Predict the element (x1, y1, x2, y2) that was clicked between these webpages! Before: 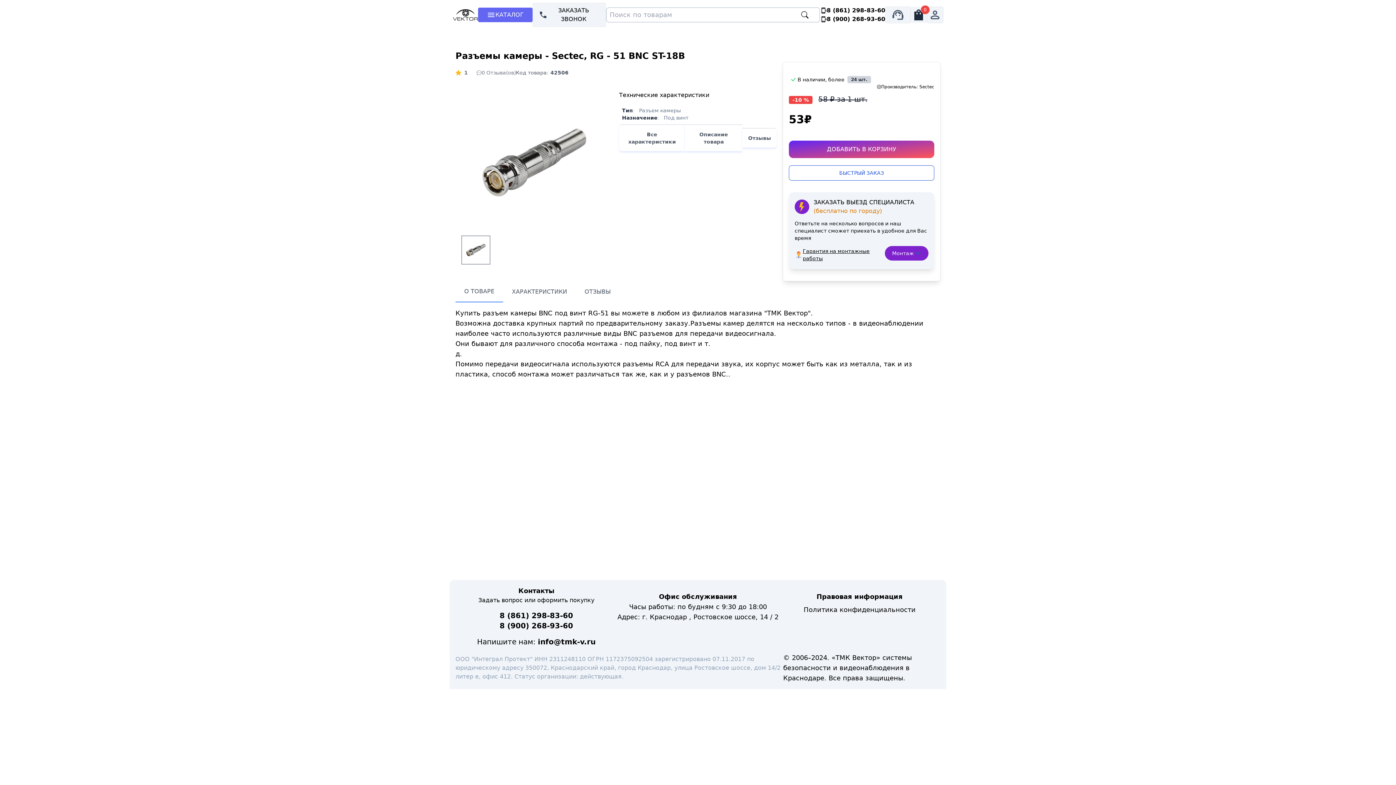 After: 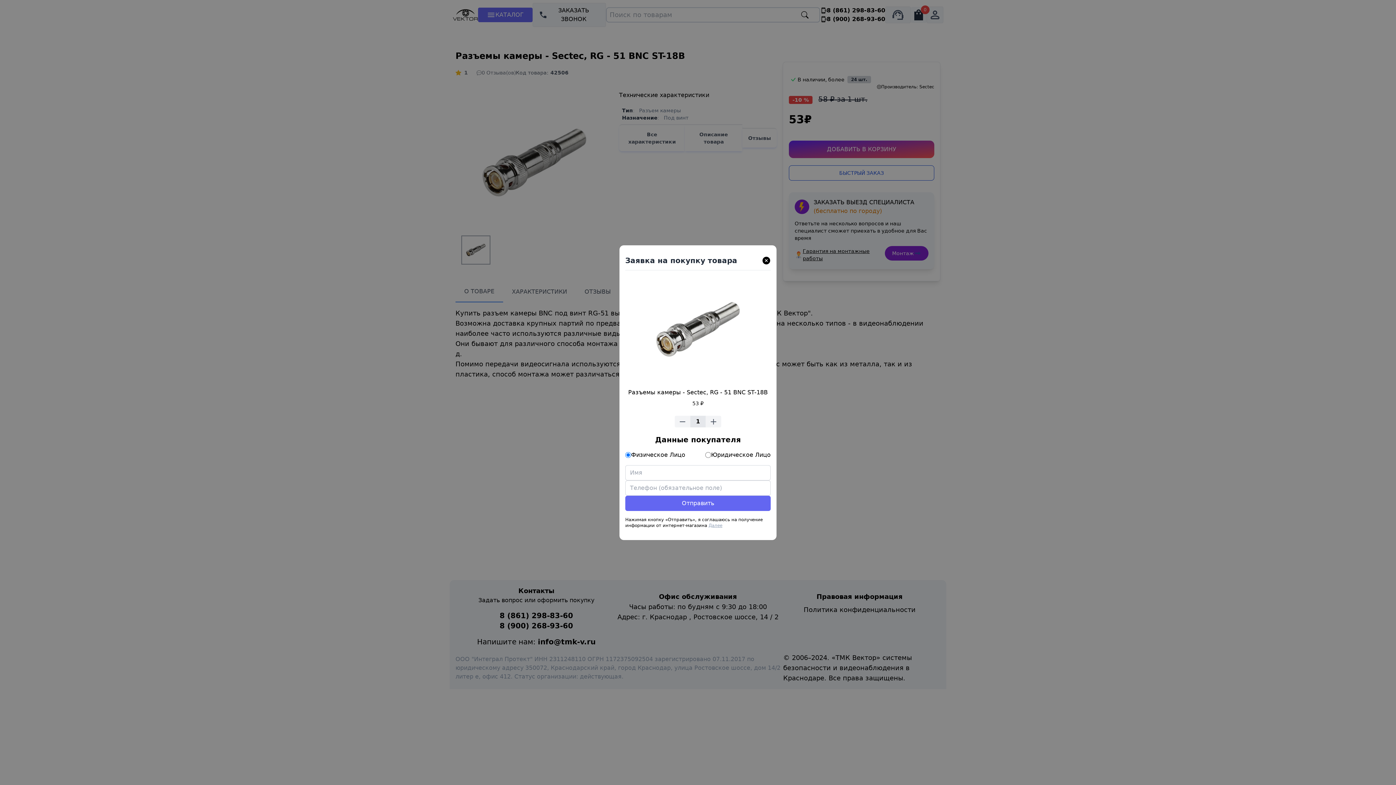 Action: label: БЫСТРЫЙ ЗАКАЗ bbox: (789, 165, 934, 180)